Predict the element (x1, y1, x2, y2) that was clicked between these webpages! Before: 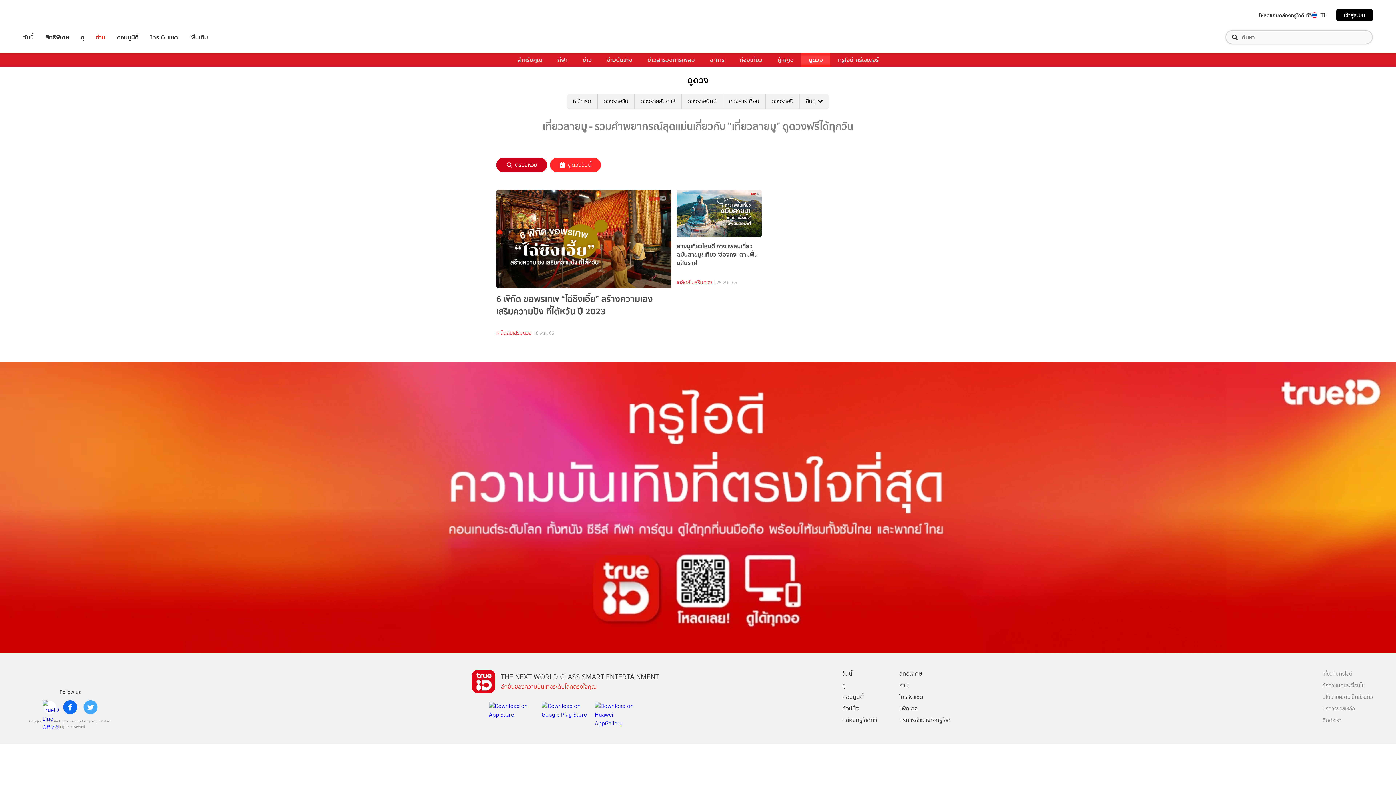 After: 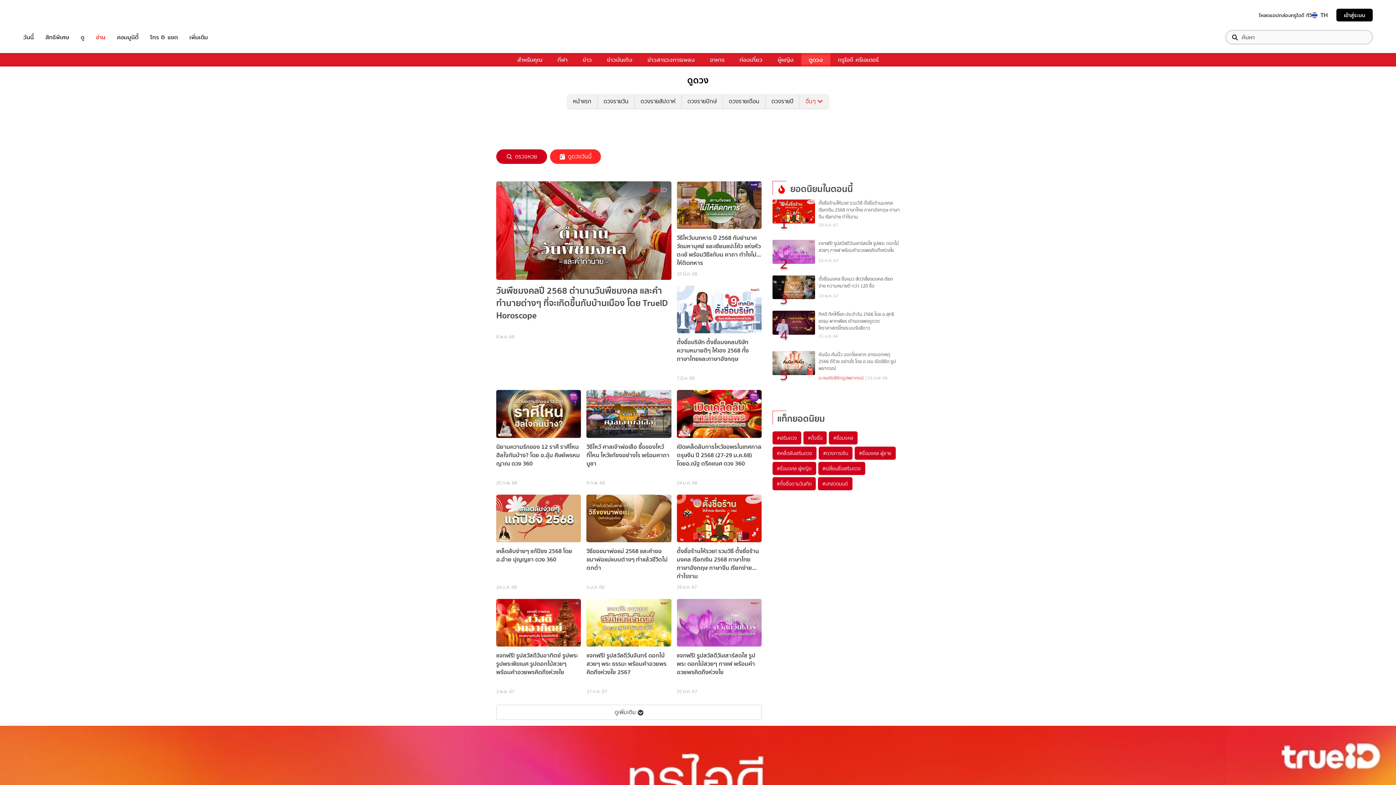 Action: bbox: (496, 329, 531, 337) label: เคล็ดลับเสริมดวง